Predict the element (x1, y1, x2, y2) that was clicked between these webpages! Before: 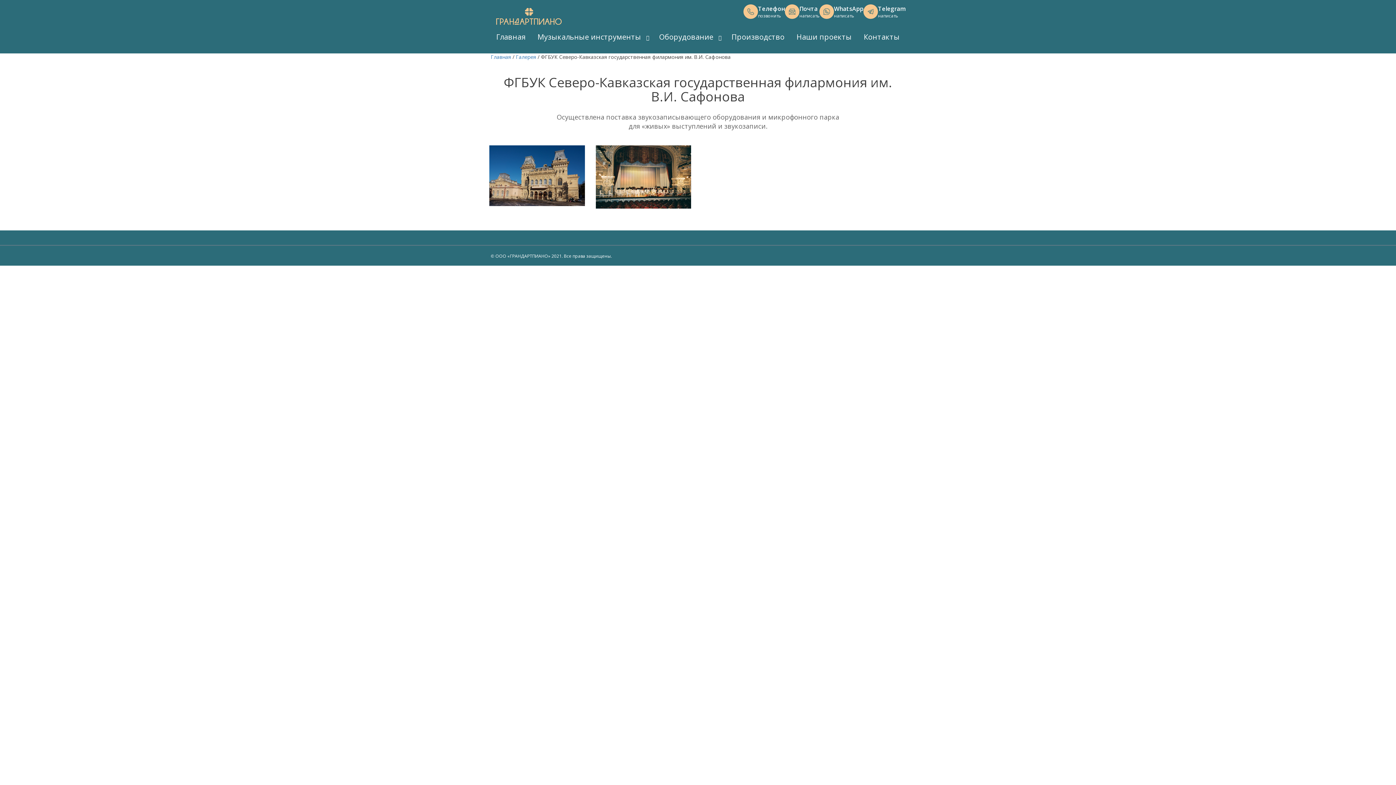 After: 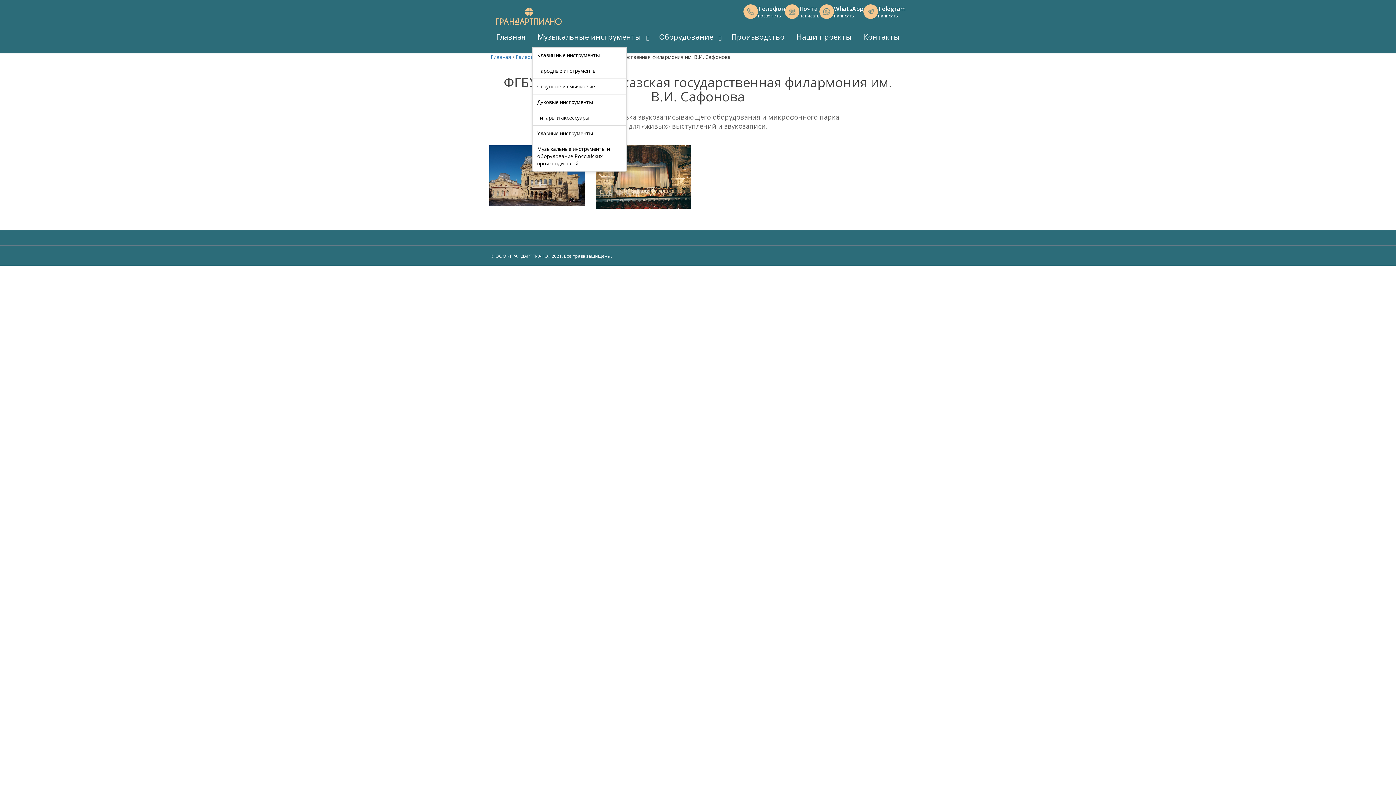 Action: bbox: (642, 28, 652, 47)